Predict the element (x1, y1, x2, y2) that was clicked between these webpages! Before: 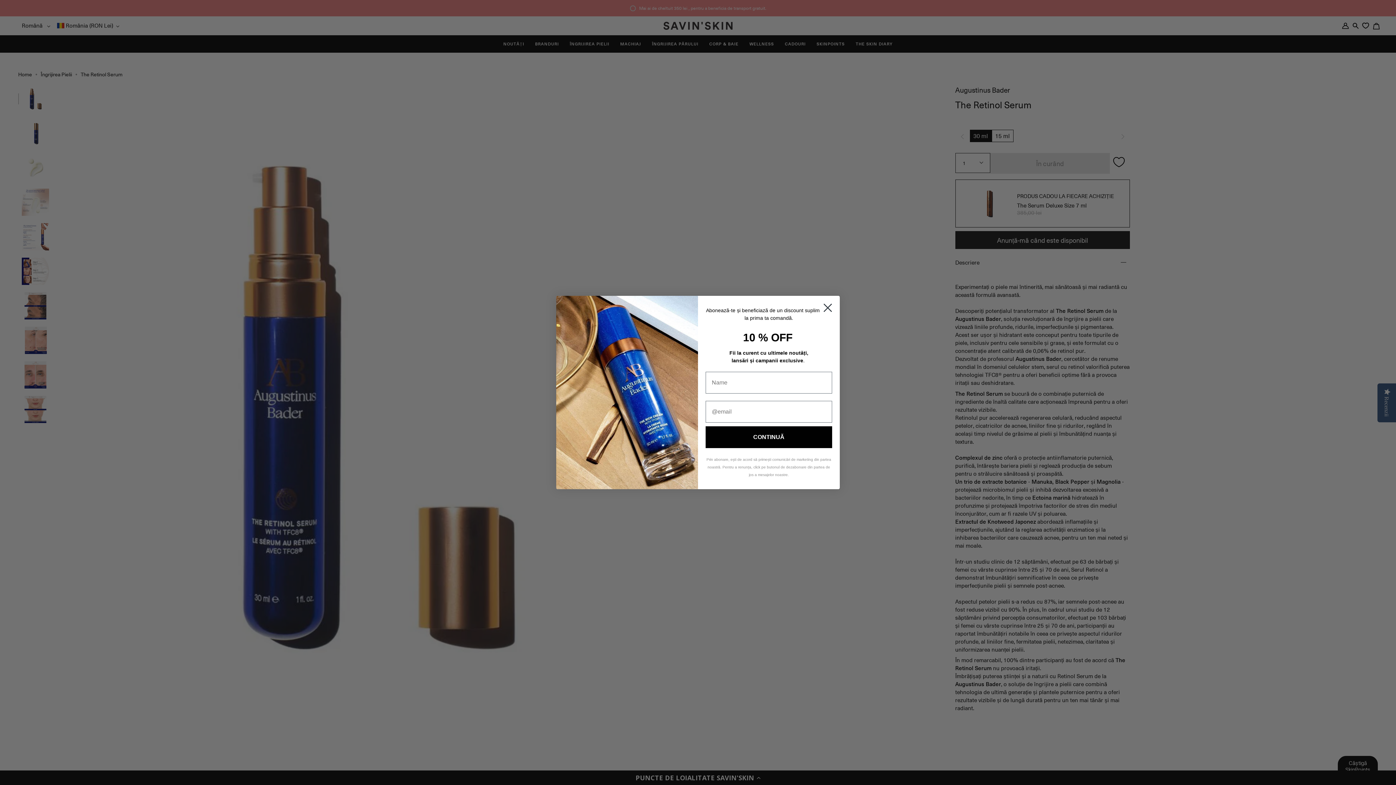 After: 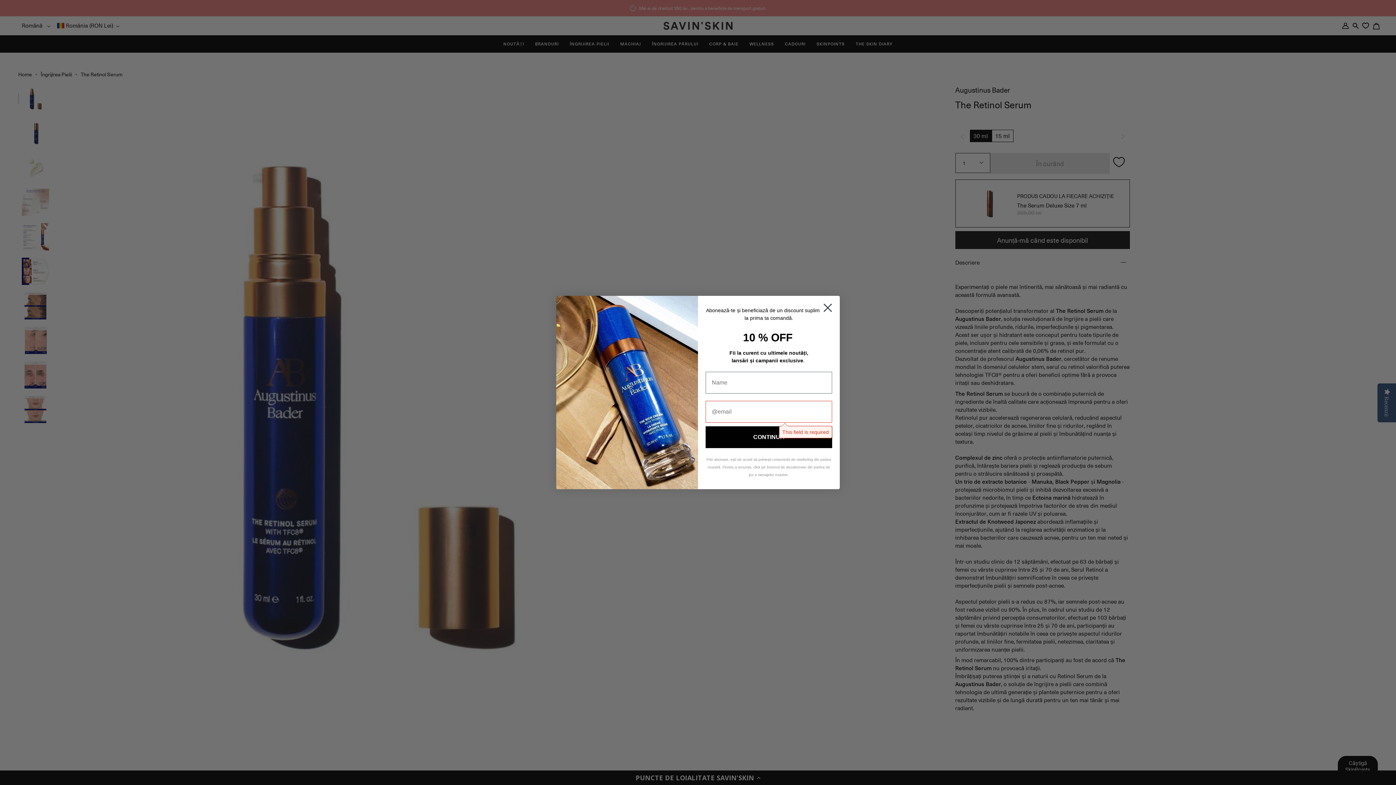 Action: label: CONTINUĂ bbox: (705, 447, 832, 469)